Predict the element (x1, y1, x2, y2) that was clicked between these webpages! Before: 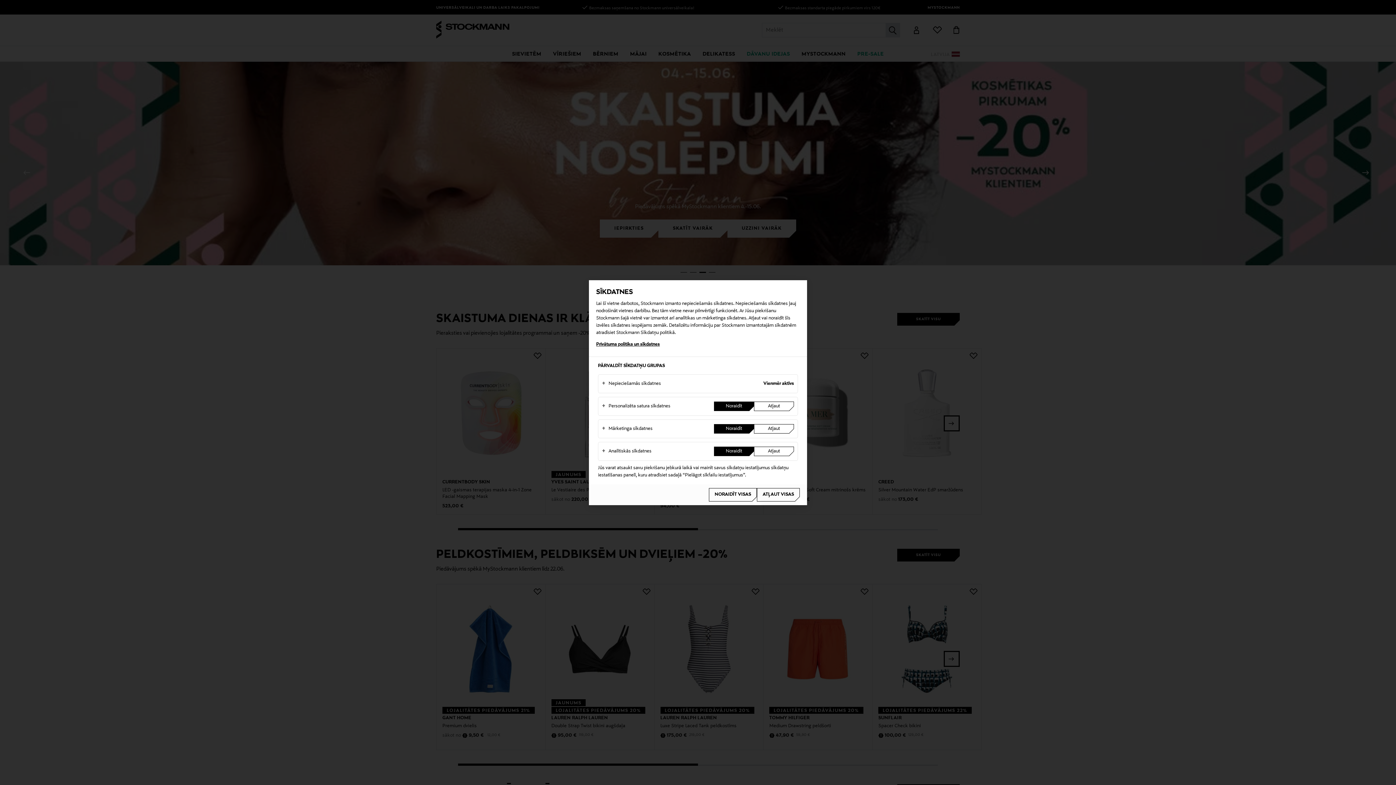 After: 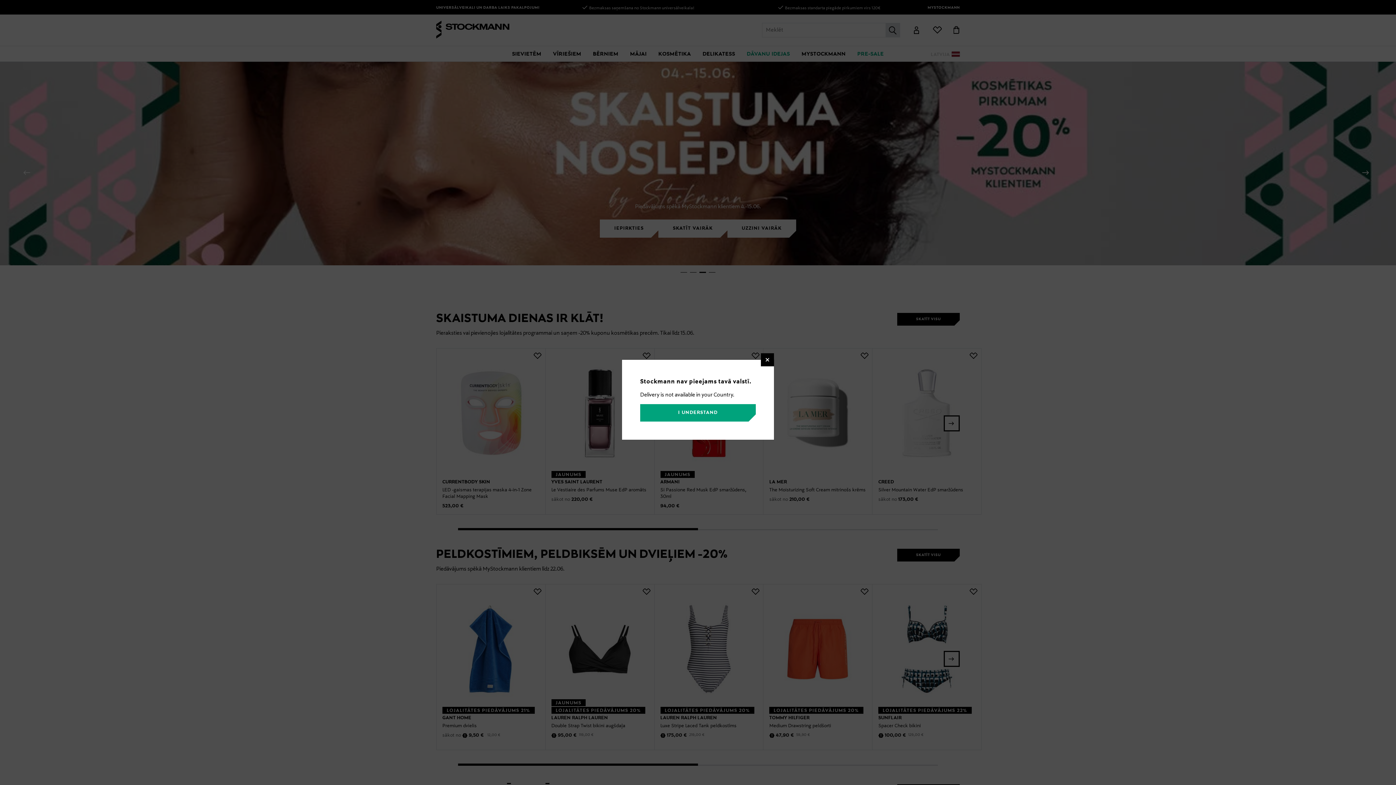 Action: label: Atļaut visas bbox: (757, 488, 800, 501)